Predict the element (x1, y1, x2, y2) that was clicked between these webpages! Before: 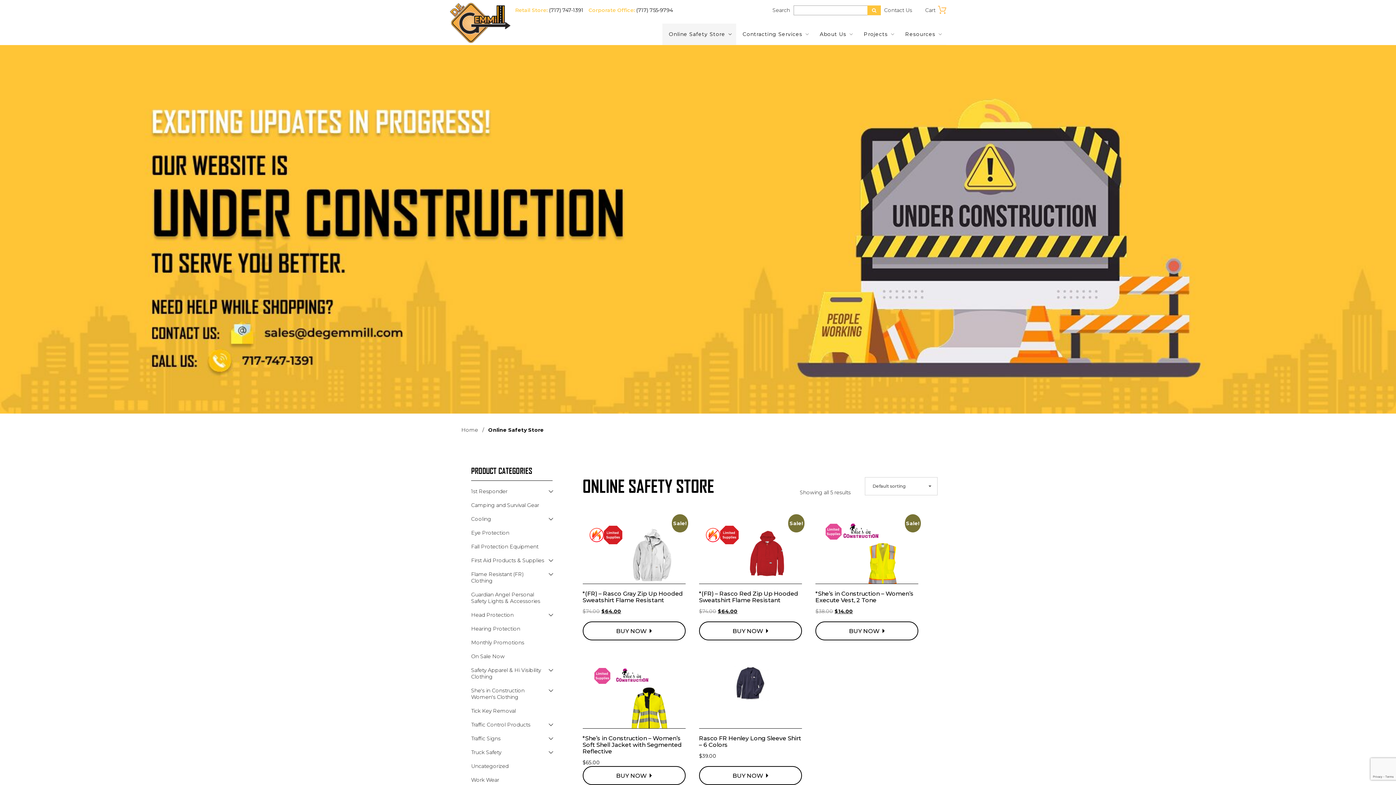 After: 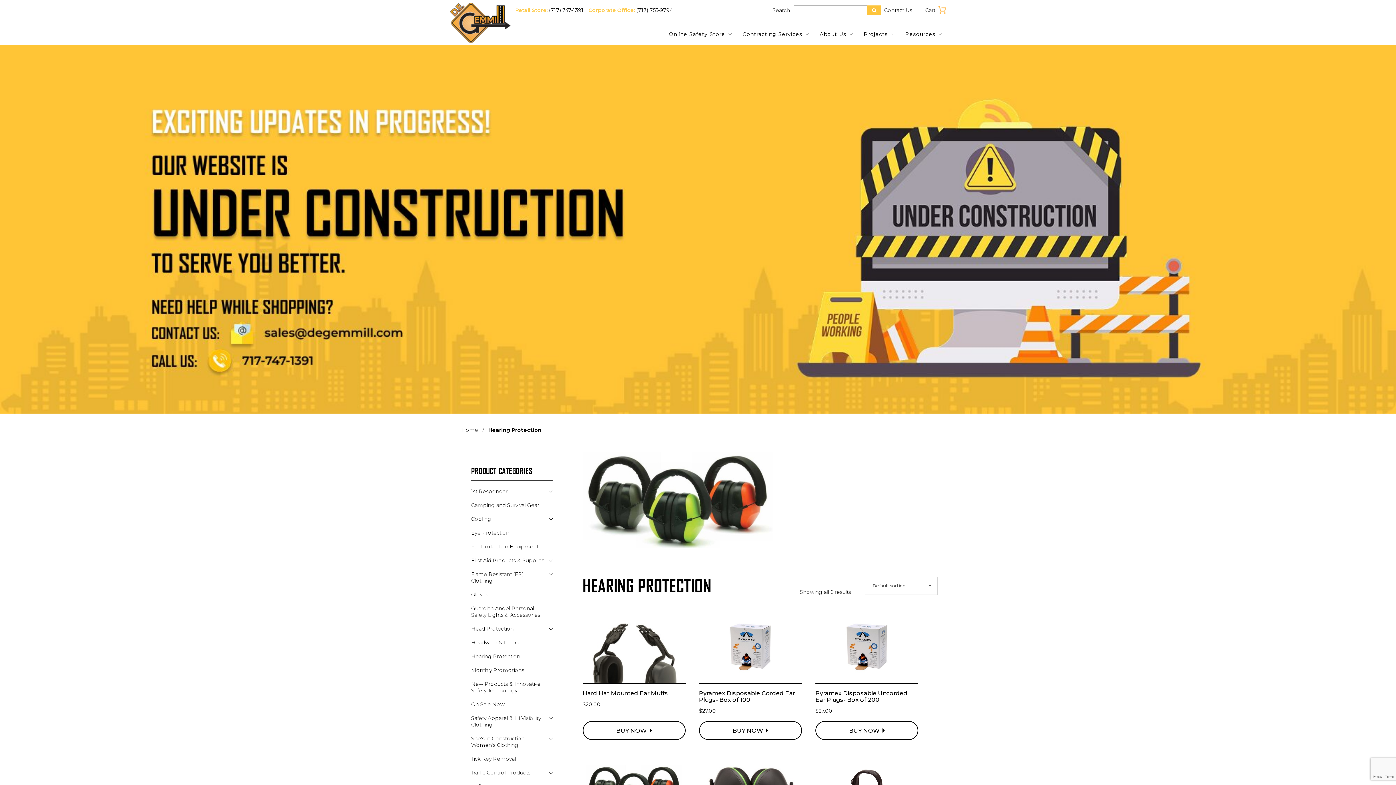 Action: label: Hearing Protection bbox: (471, 622, 545, 636)